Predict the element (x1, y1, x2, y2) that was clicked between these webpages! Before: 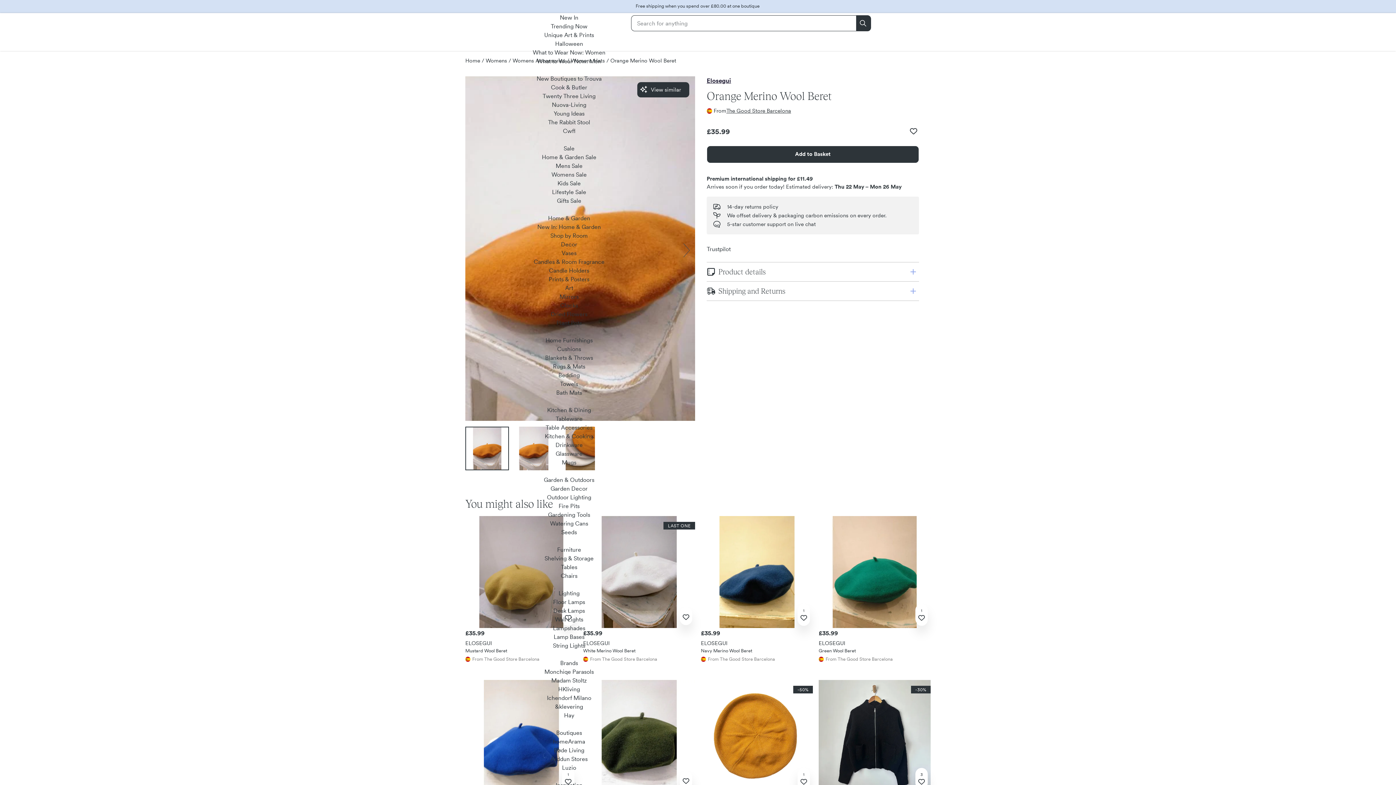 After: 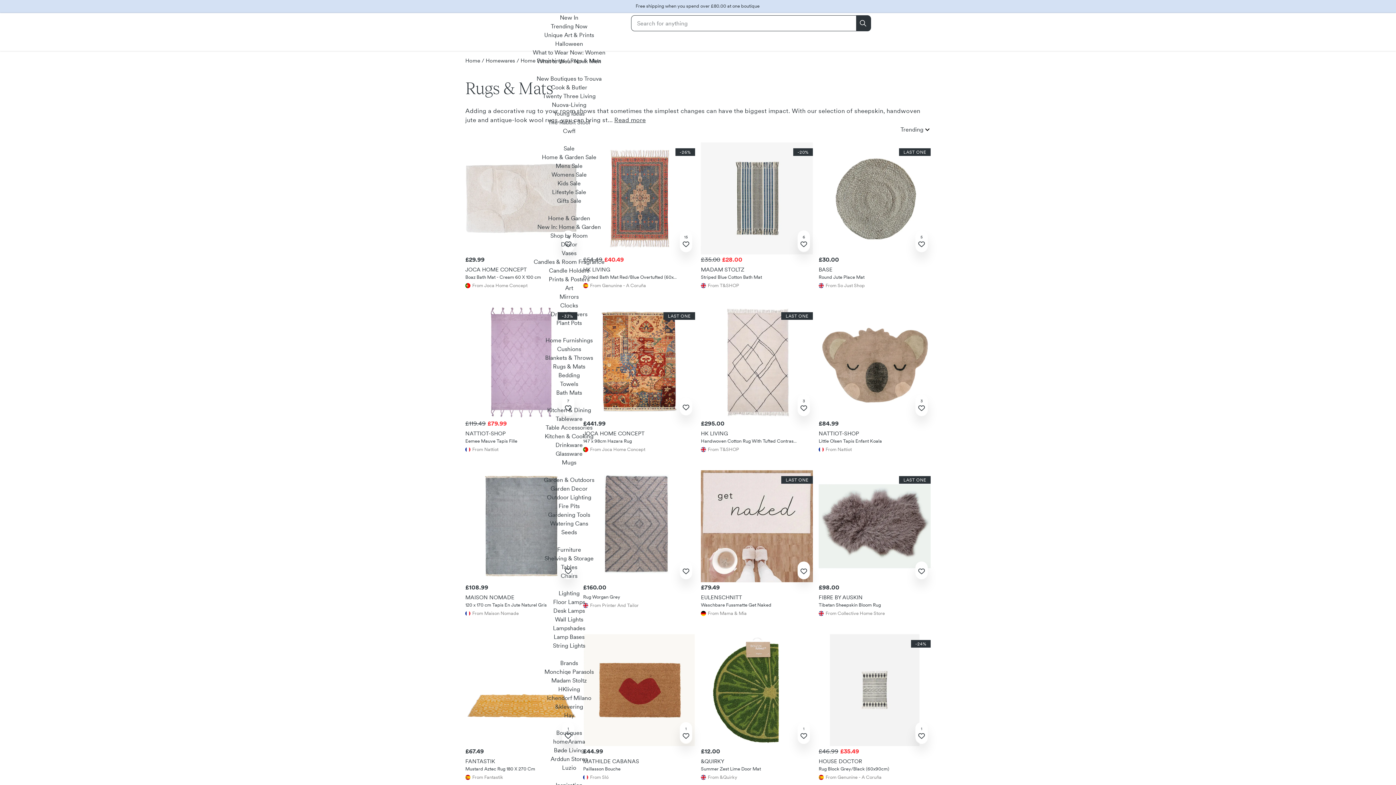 Action: label: Rugs & Mats bbox: (553, 362, 585, 370)